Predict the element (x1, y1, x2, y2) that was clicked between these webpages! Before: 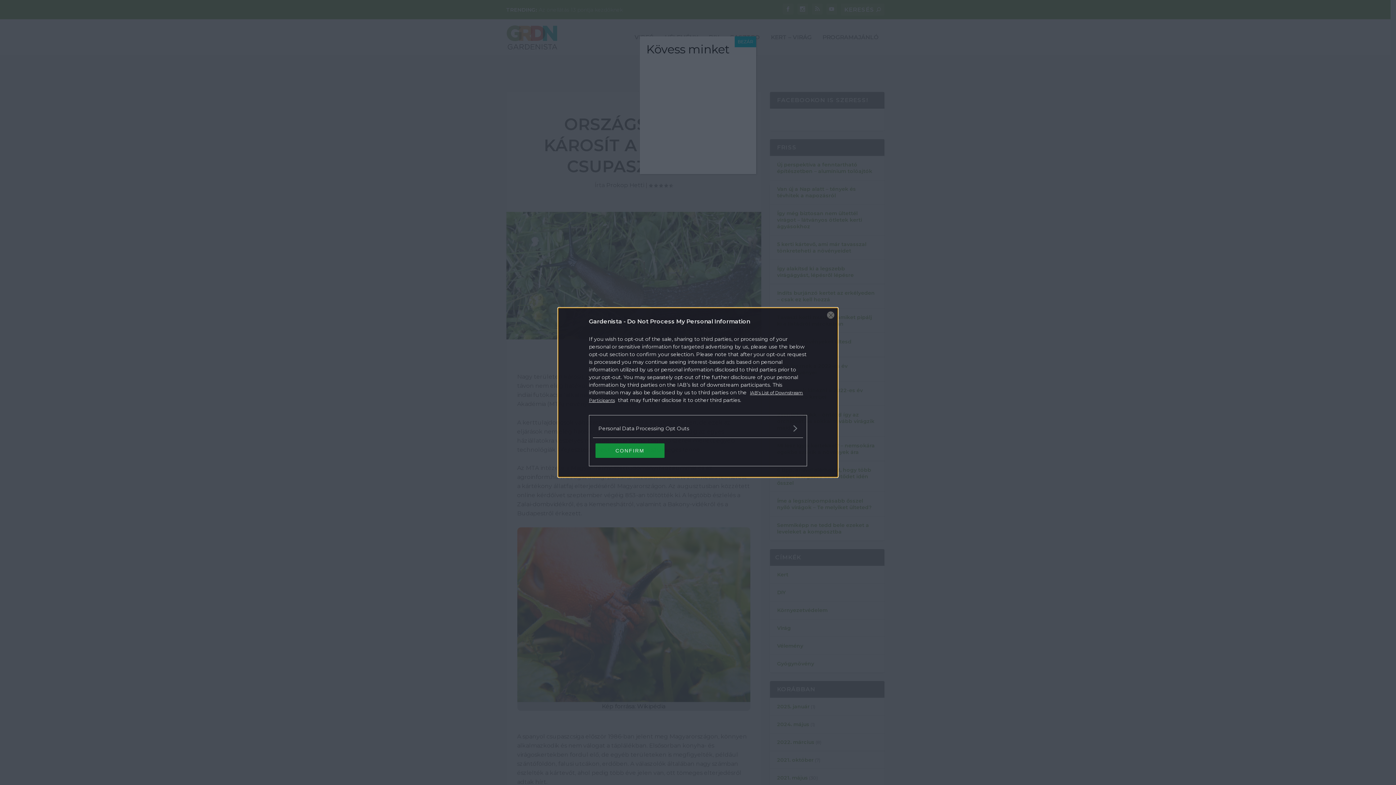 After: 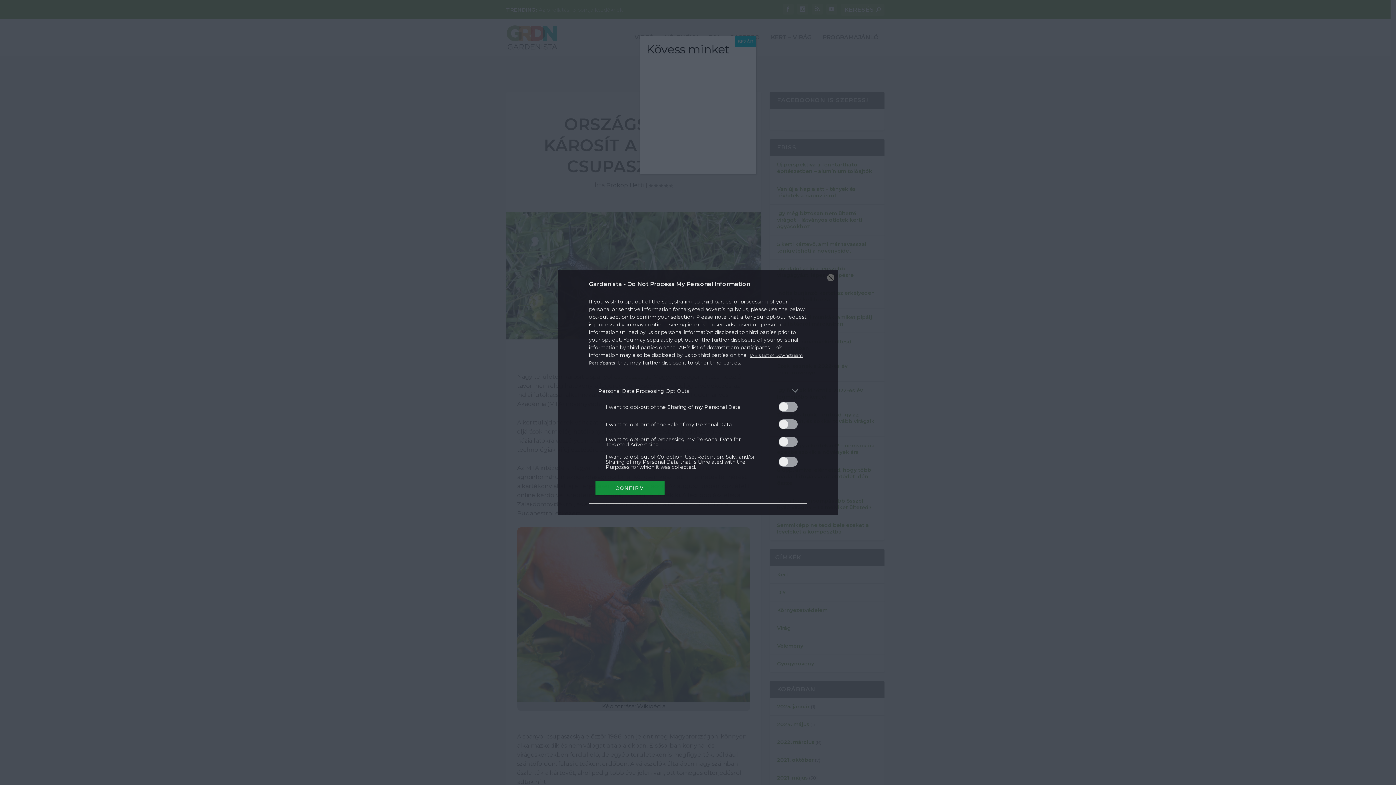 Action: label: Opt-Outs bbox: (598, 424, 797, 432)